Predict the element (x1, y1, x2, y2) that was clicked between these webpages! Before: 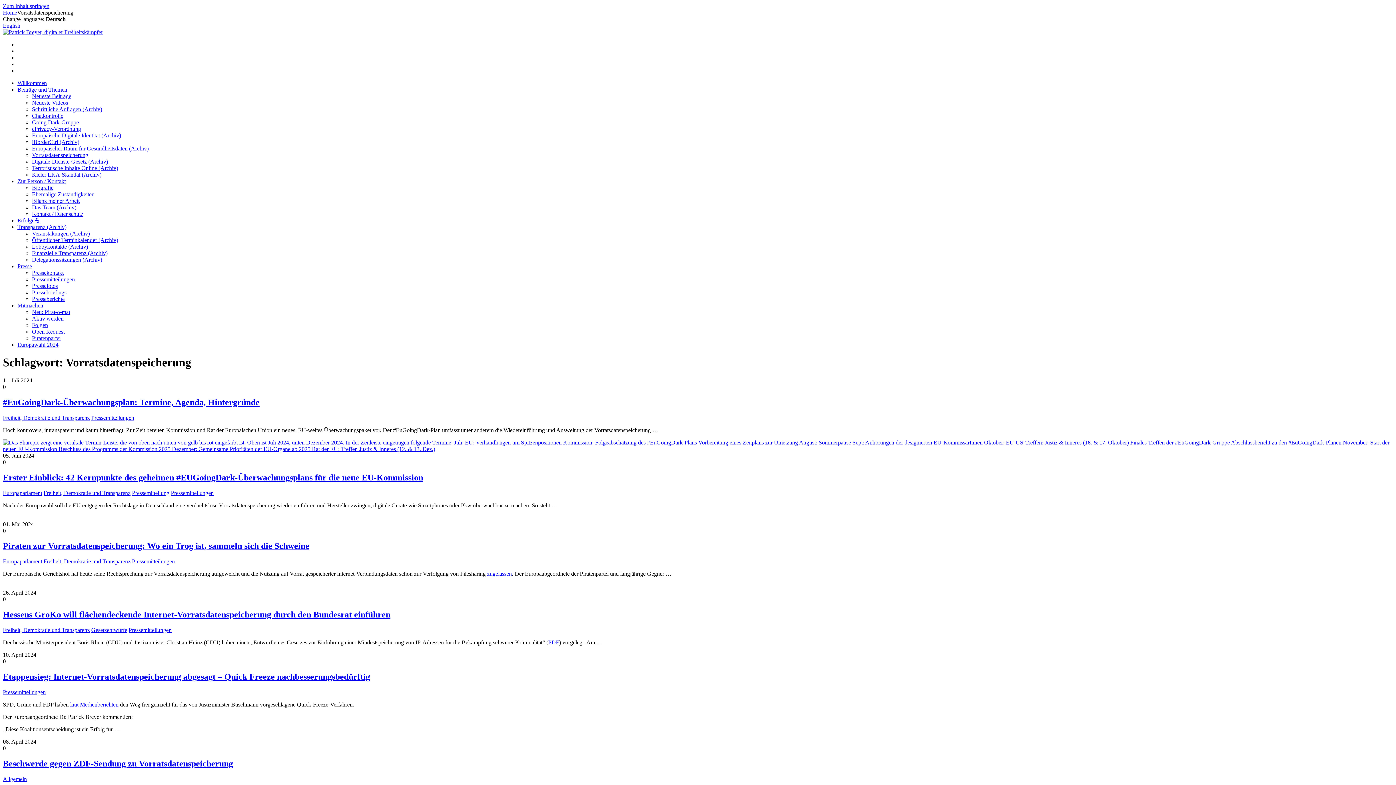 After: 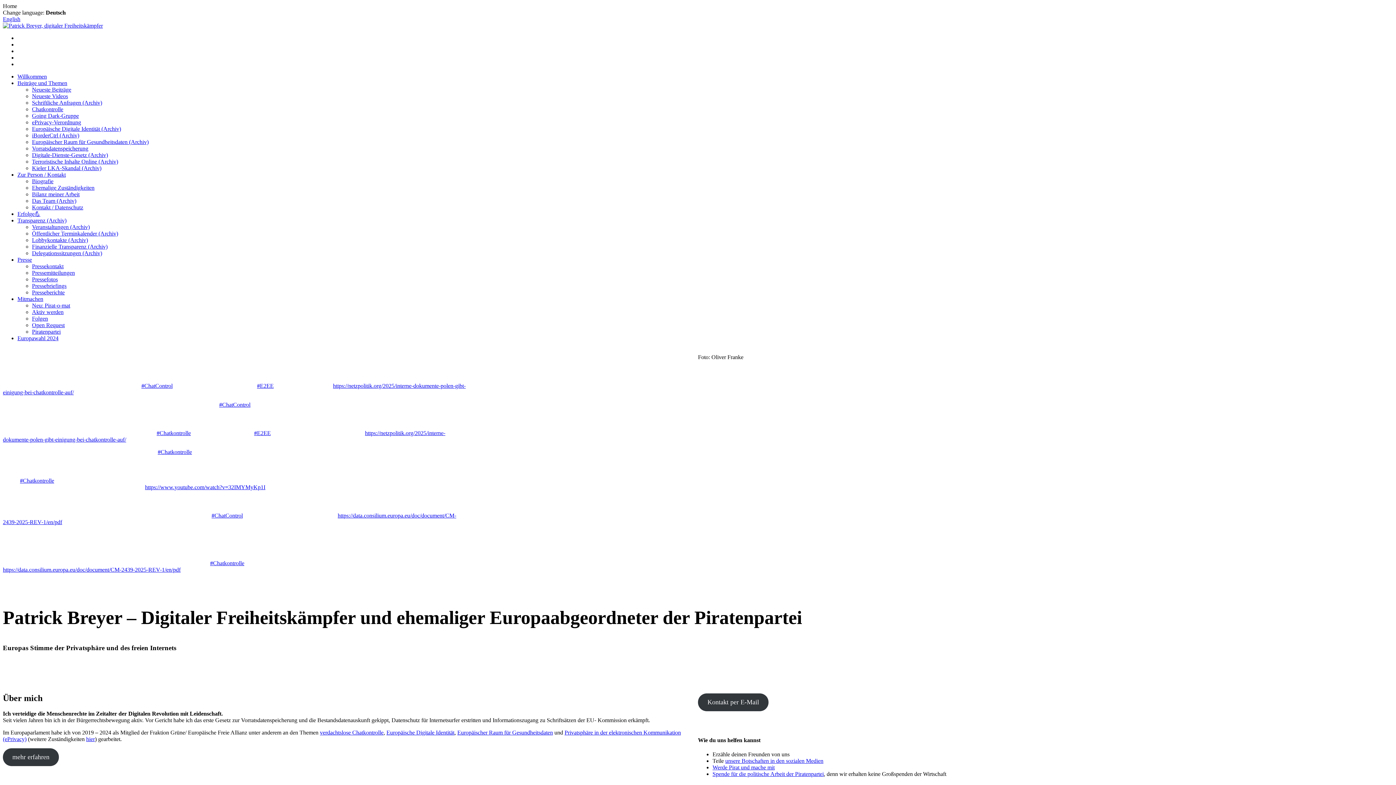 Action: bbox: (17, 80, 46, 86) label: Willkommen